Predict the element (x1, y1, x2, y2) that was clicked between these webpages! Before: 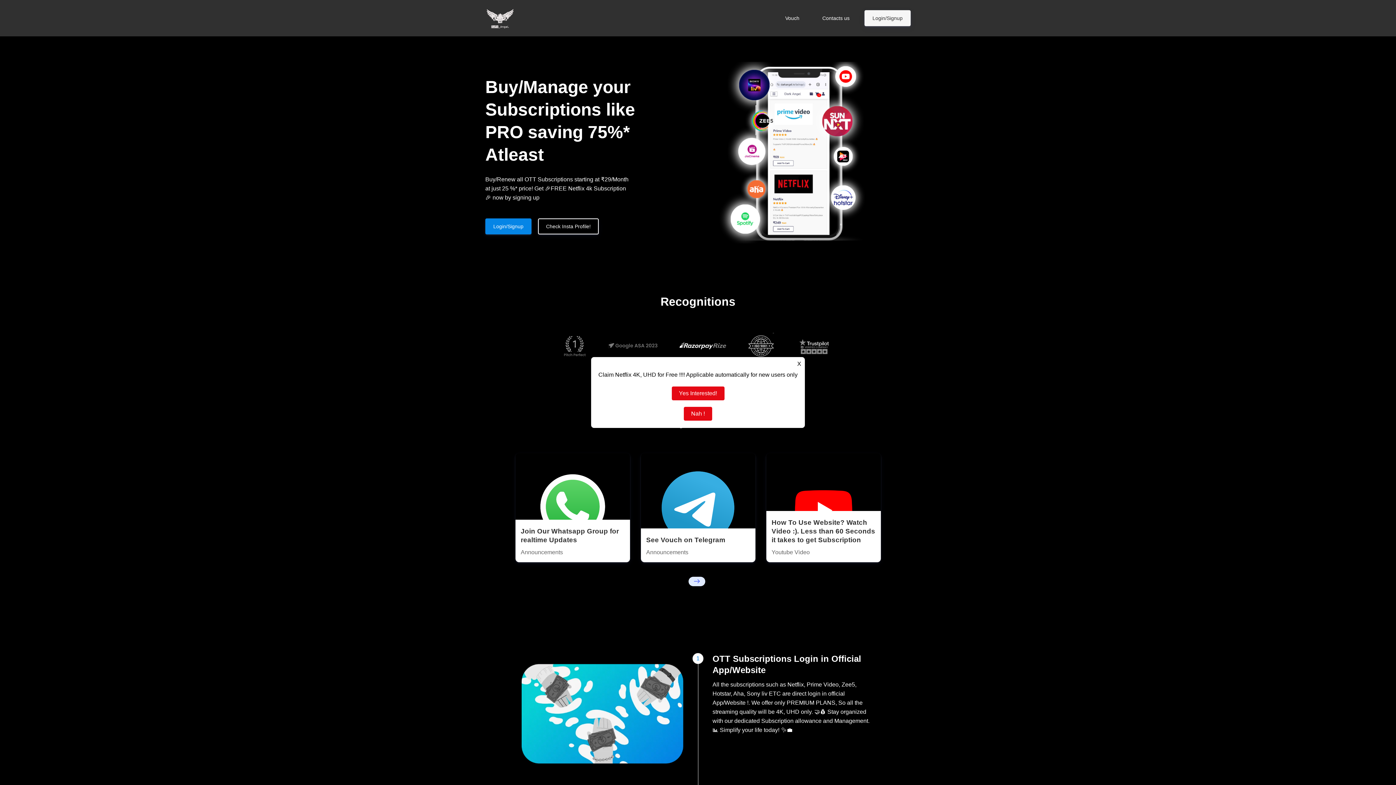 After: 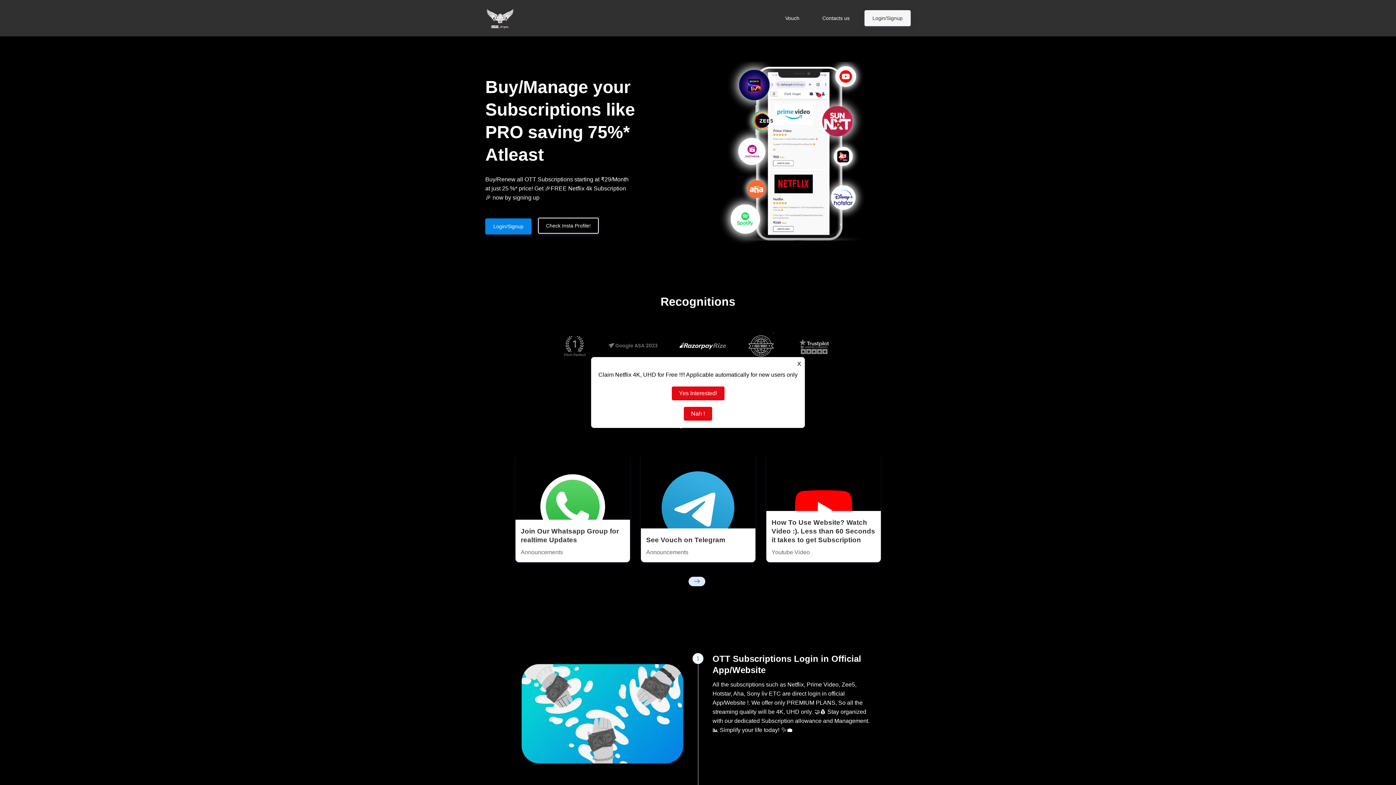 Action: label: Check Insta Profile! bbox: (538, 218, 598, 234)